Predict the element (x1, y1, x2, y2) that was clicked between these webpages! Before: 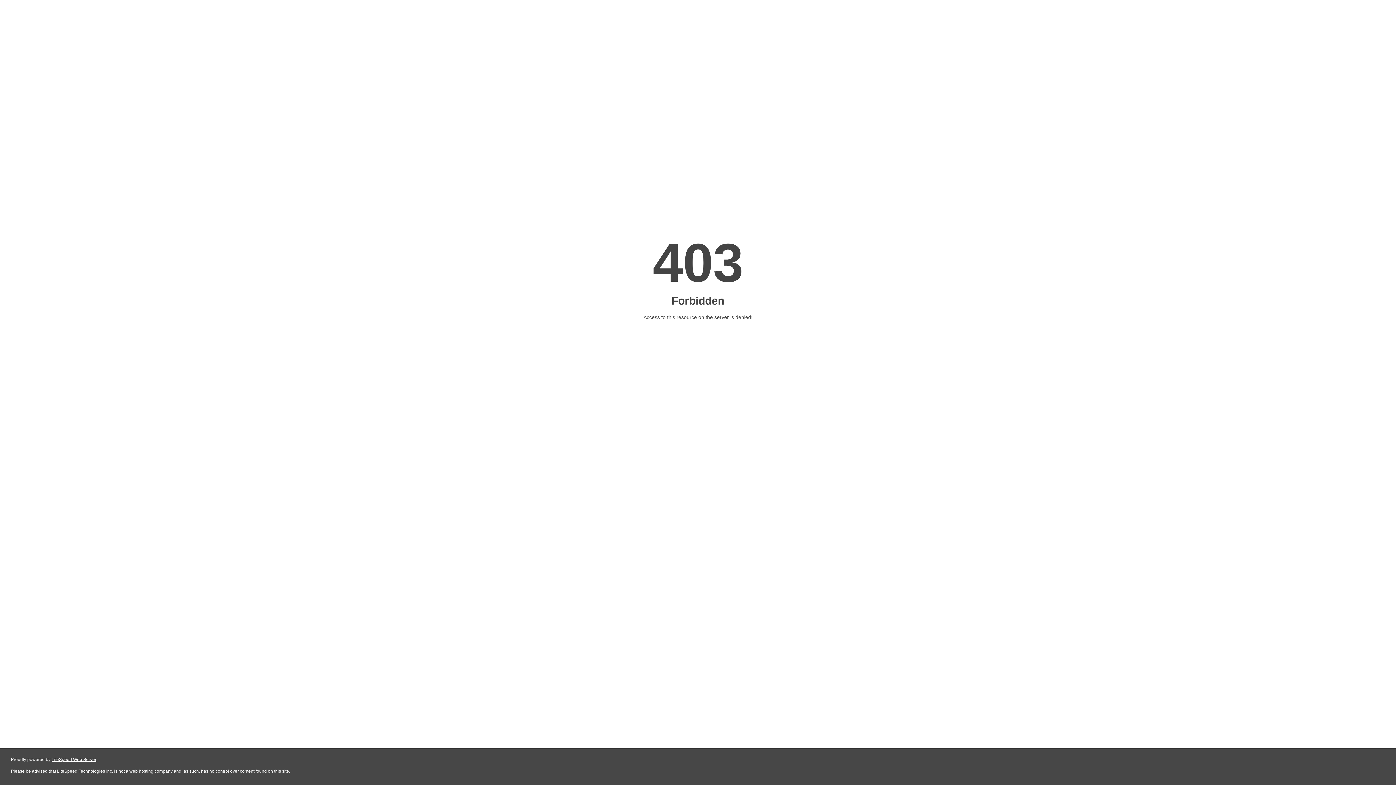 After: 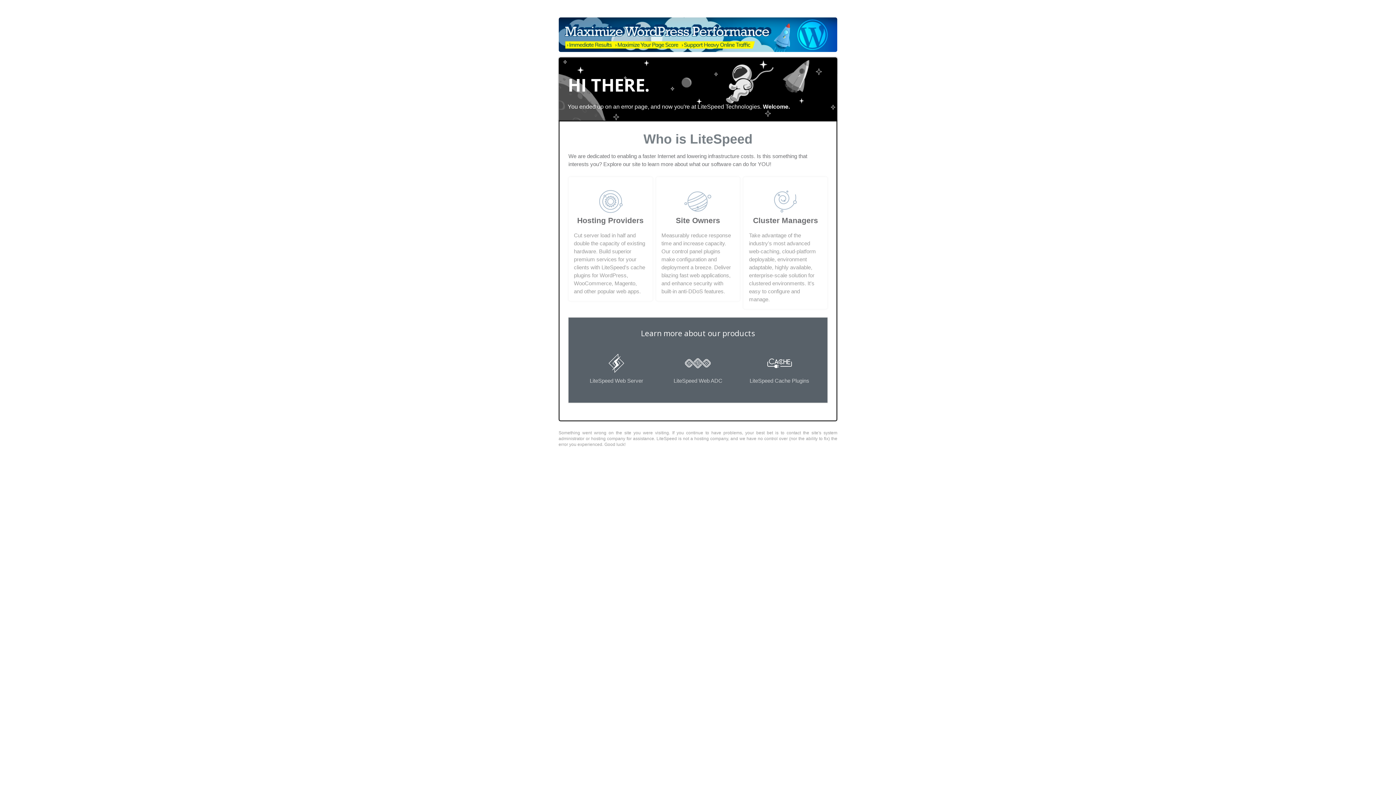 Action: bbox: (51, 757, 96, 762) label: LiteSpeed Web Server